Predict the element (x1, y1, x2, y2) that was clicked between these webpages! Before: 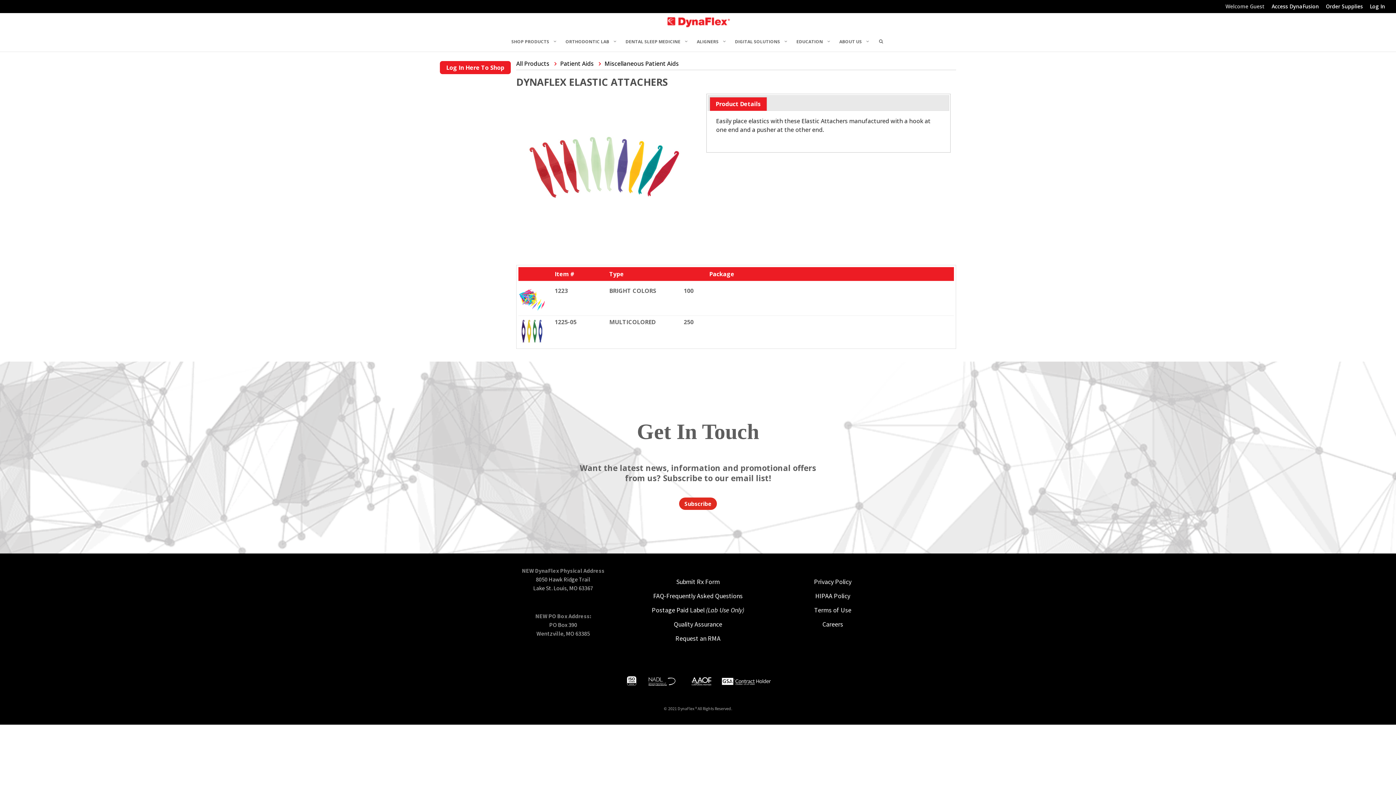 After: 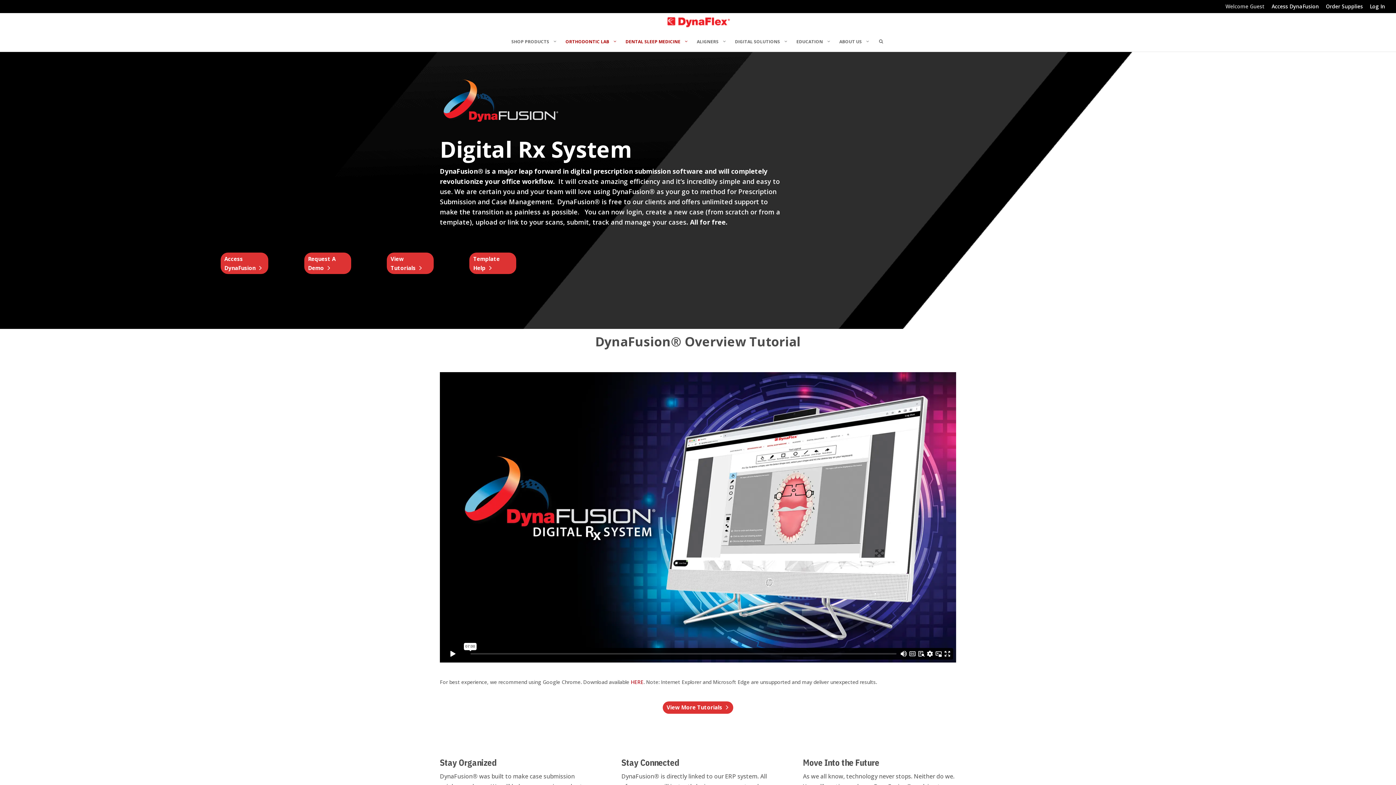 Action: label: Submit Rx Form bbox: (676, 577, 719, 586)